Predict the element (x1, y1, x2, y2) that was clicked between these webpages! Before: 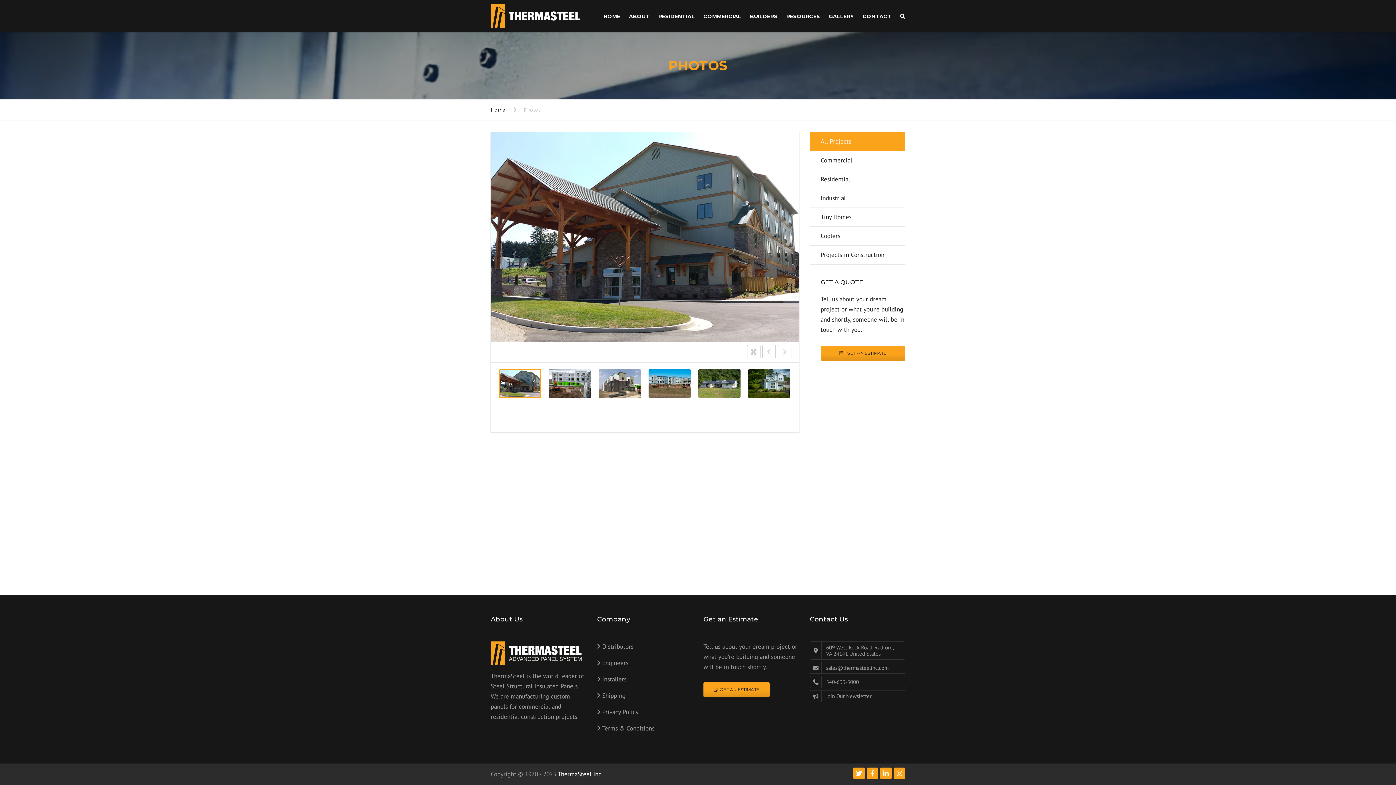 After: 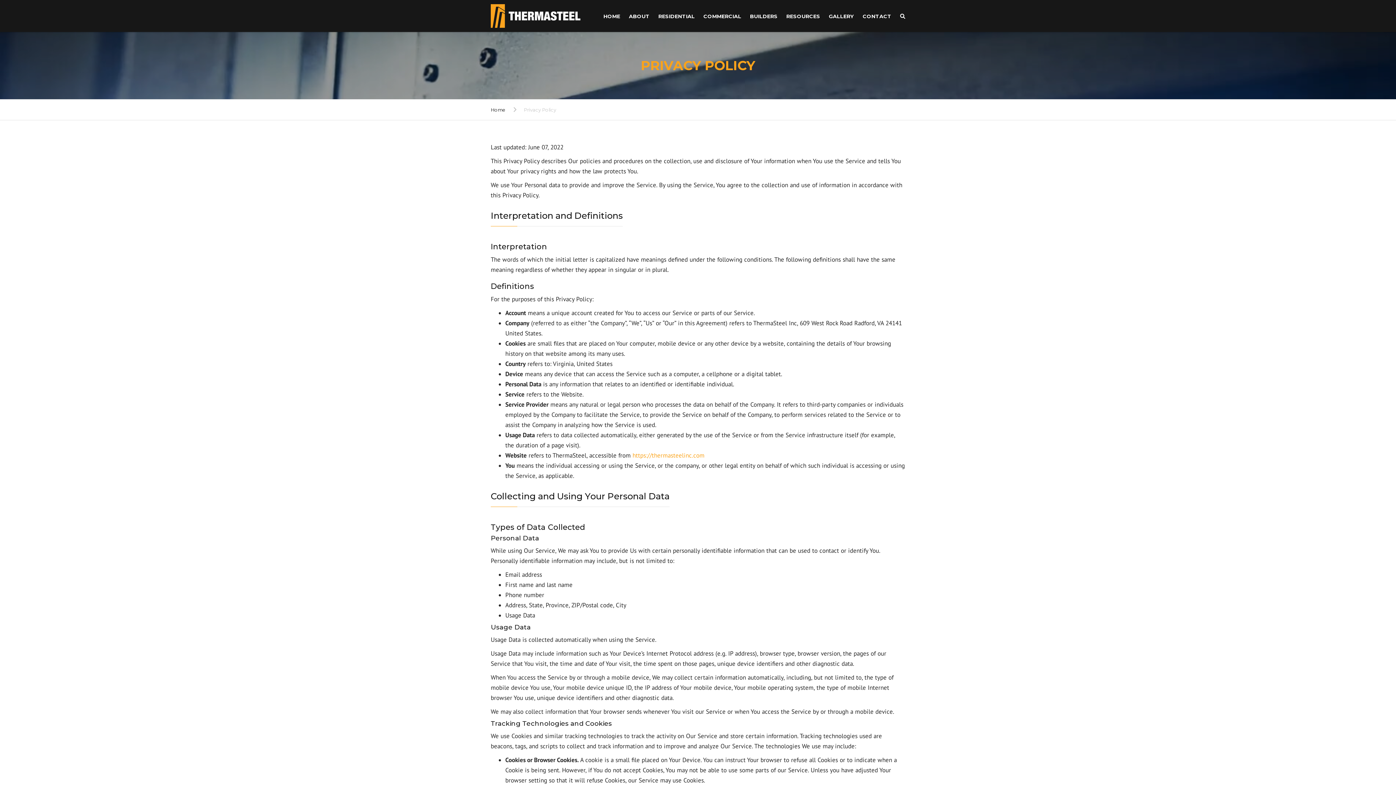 Action: label: Privacy Policy bbox: (597, 708, 638, 716)